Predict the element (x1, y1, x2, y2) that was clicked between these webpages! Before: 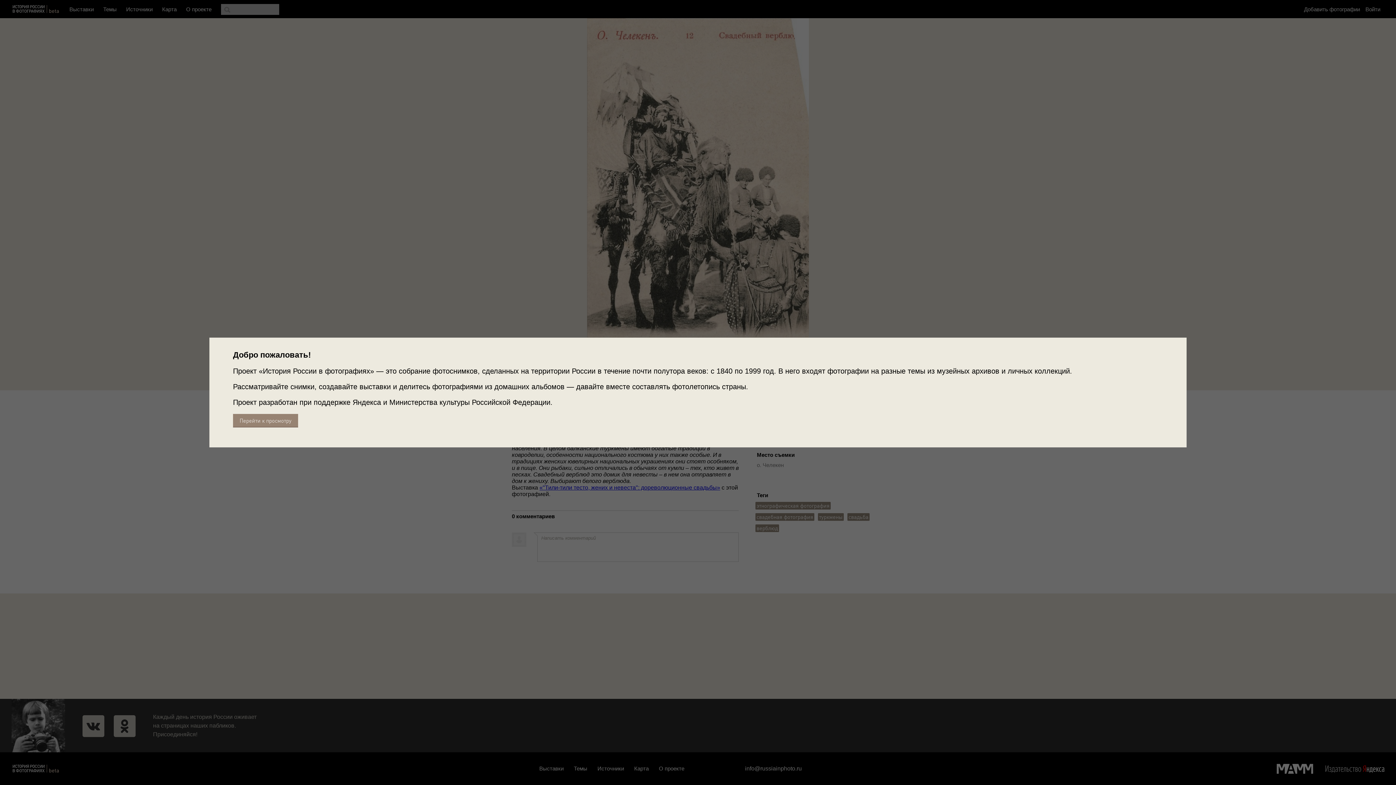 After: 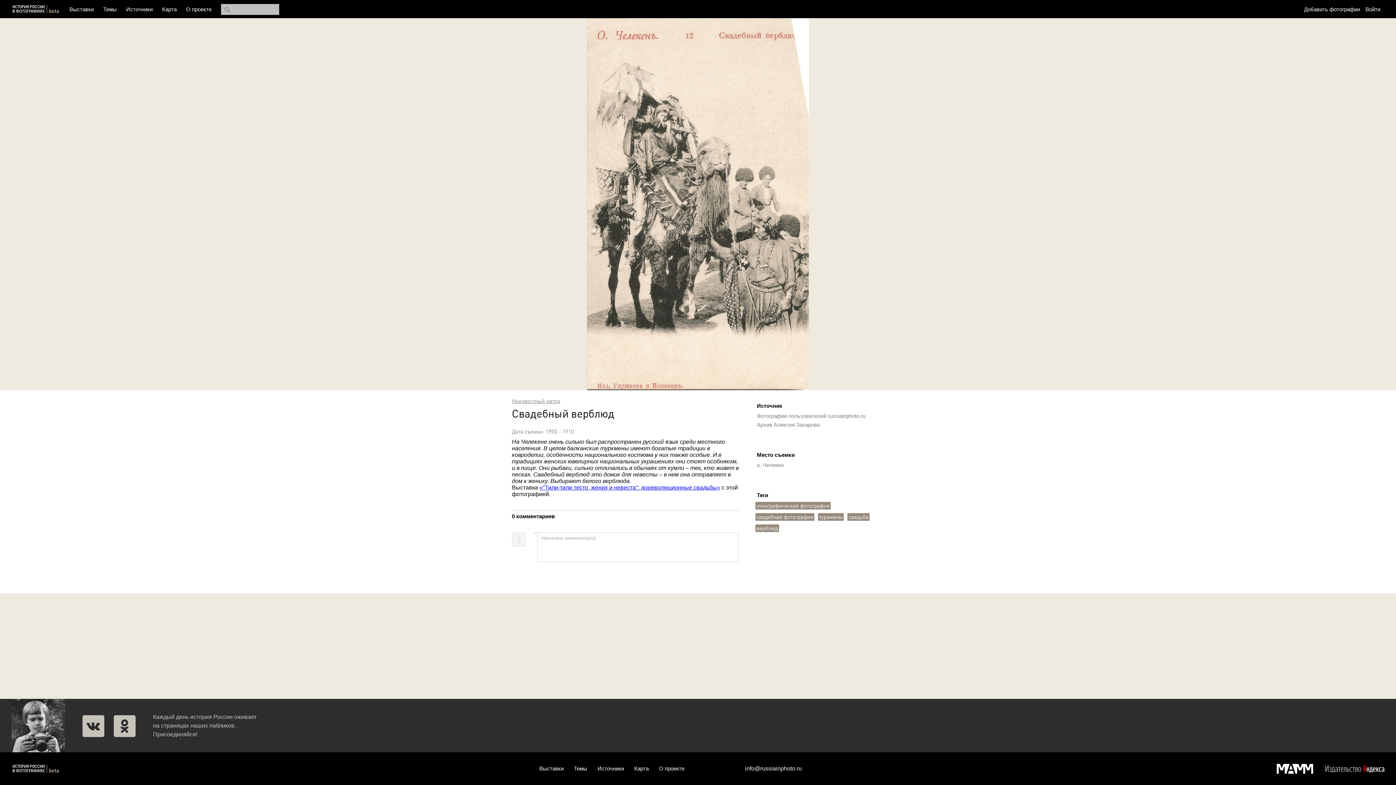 Action: label: Перейти к просмотру bbox: (233, 414, 298, 427)